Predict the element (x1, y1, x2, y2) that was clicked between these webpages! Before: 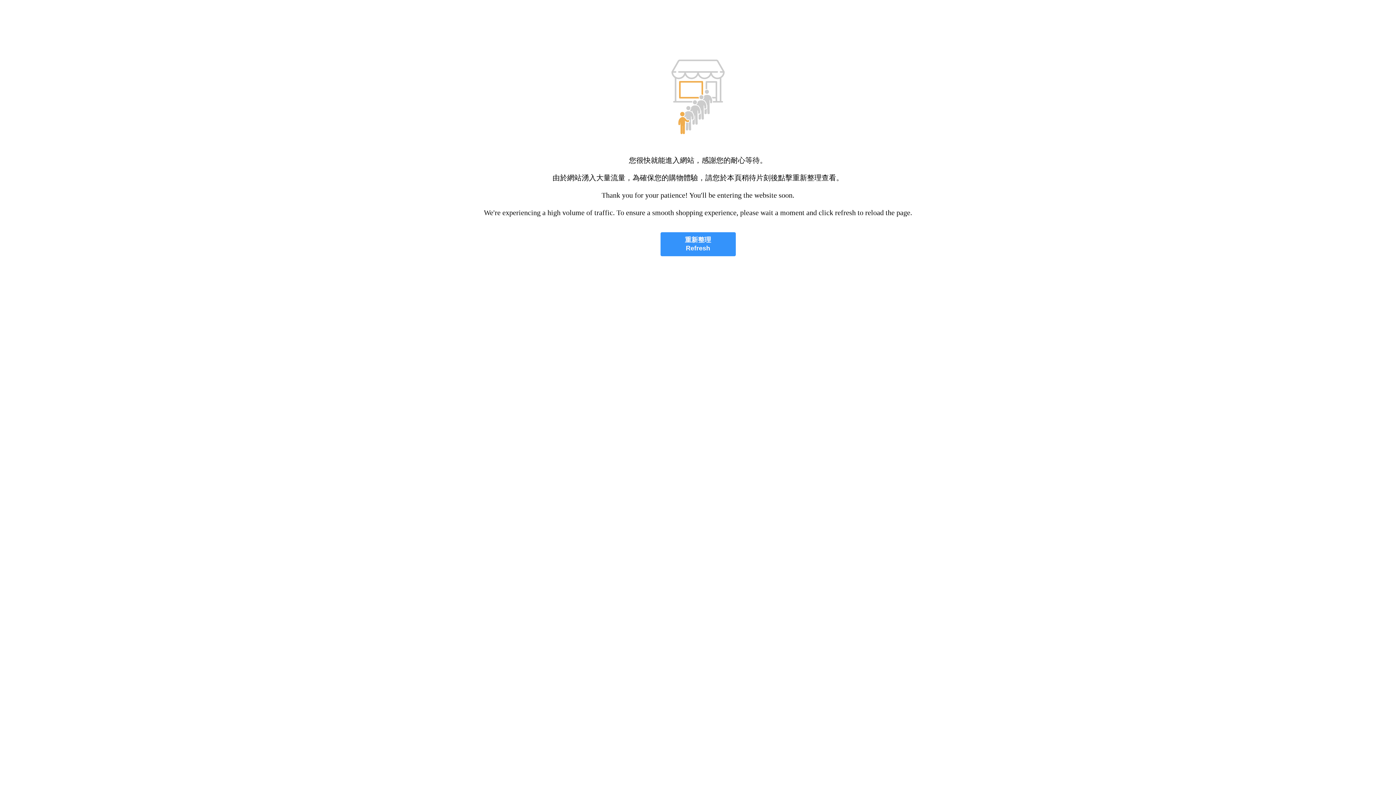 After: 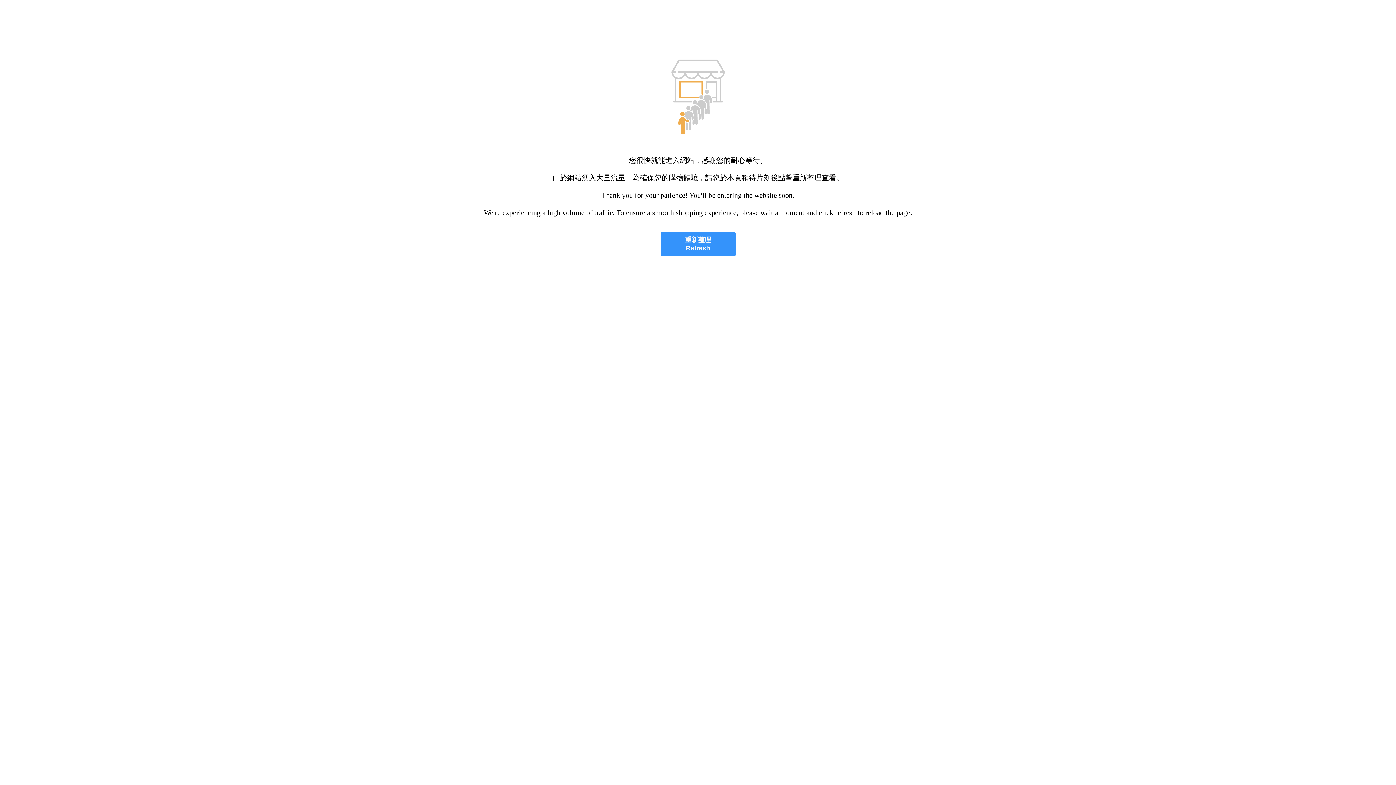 Action: label: 重新整理
Refresh bbox: (660, 232, 735, 256)